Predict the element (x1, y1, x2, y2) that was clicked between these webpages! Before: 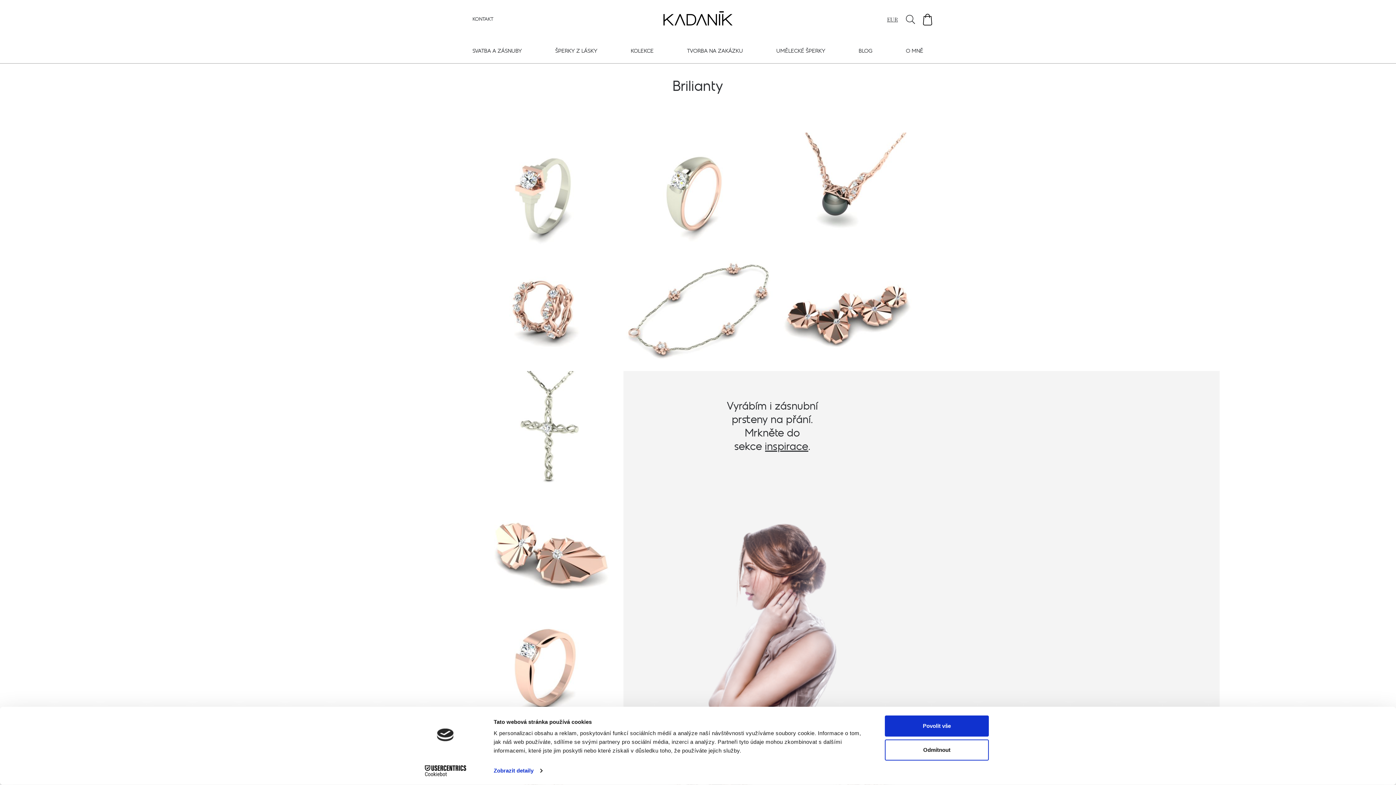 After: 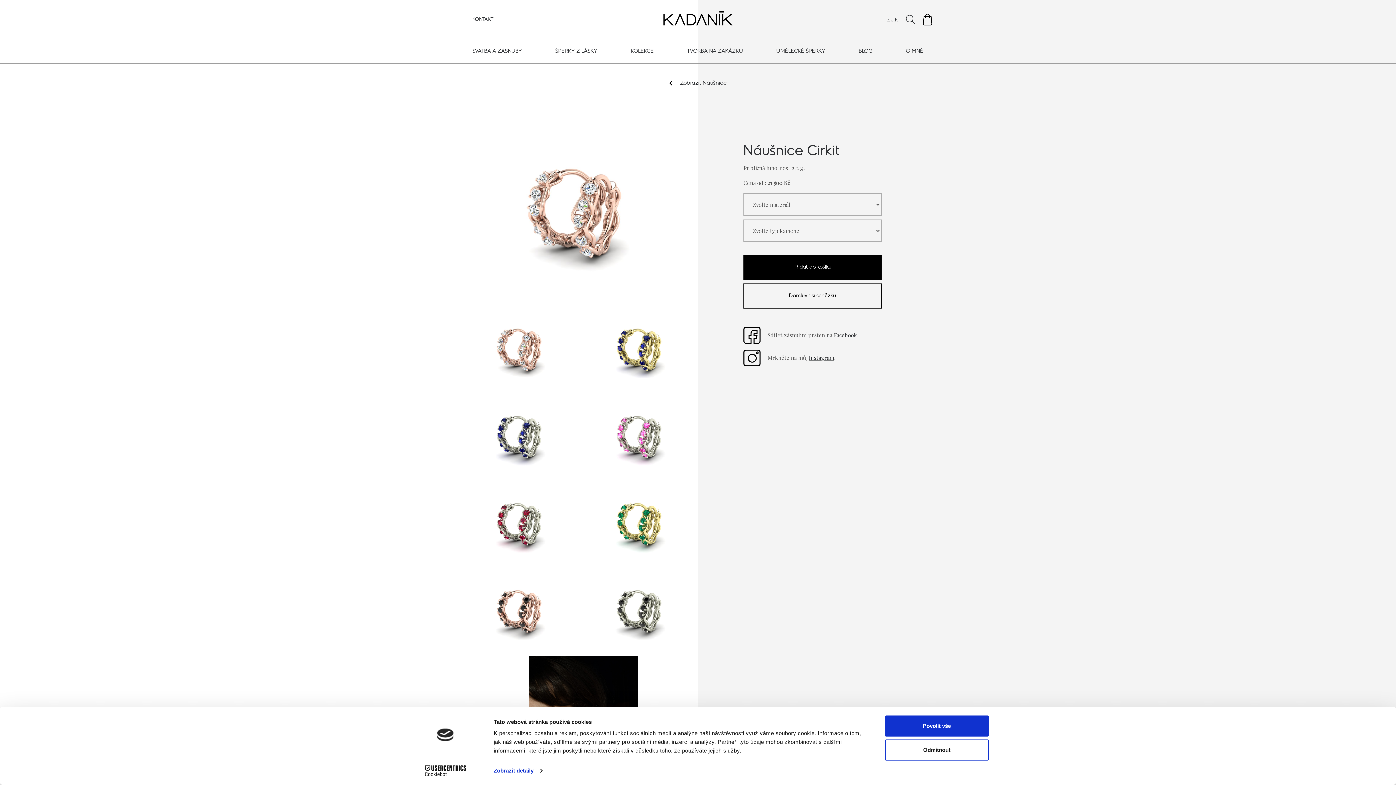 Action: bbox: (474, 251, 623, 371) label: Náušnice Cirkit od 21 500 Kč
více informací